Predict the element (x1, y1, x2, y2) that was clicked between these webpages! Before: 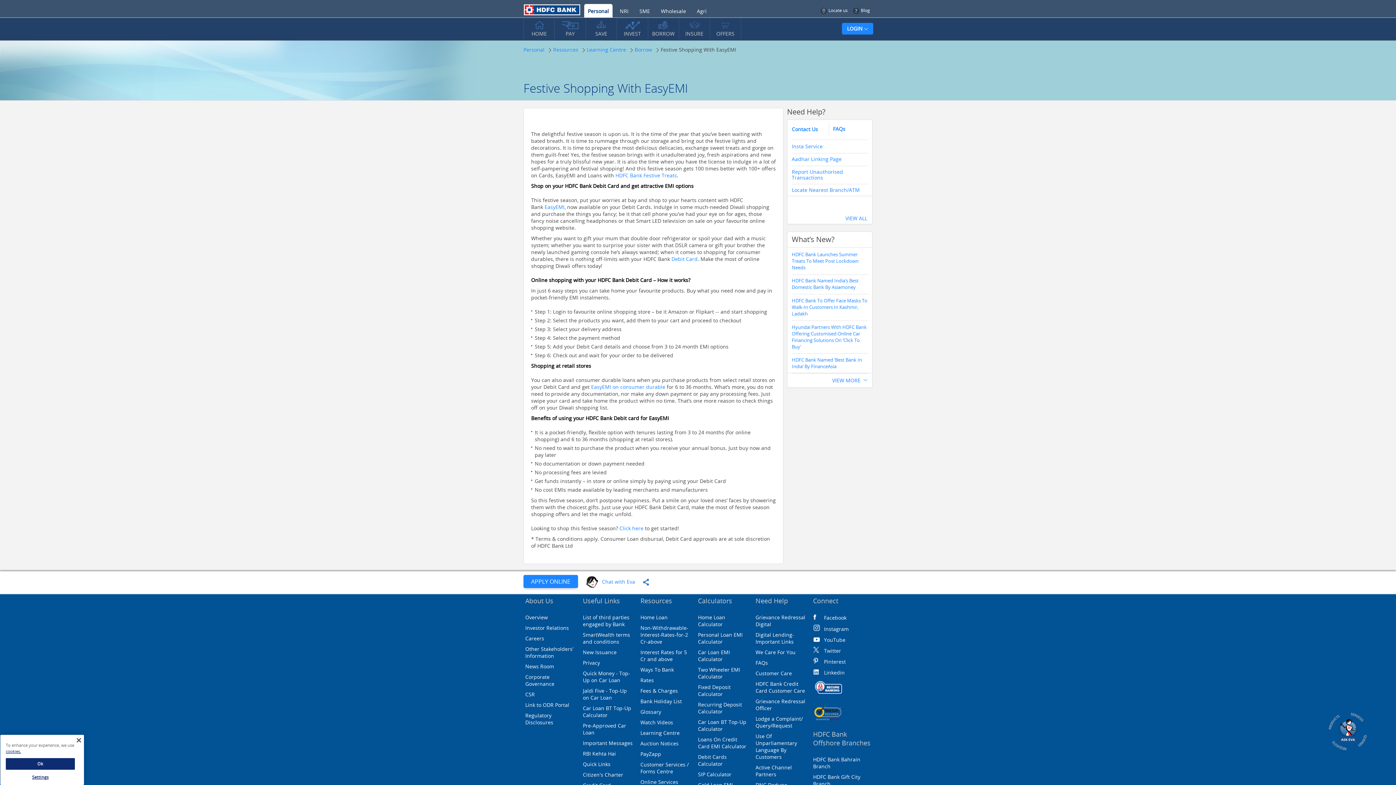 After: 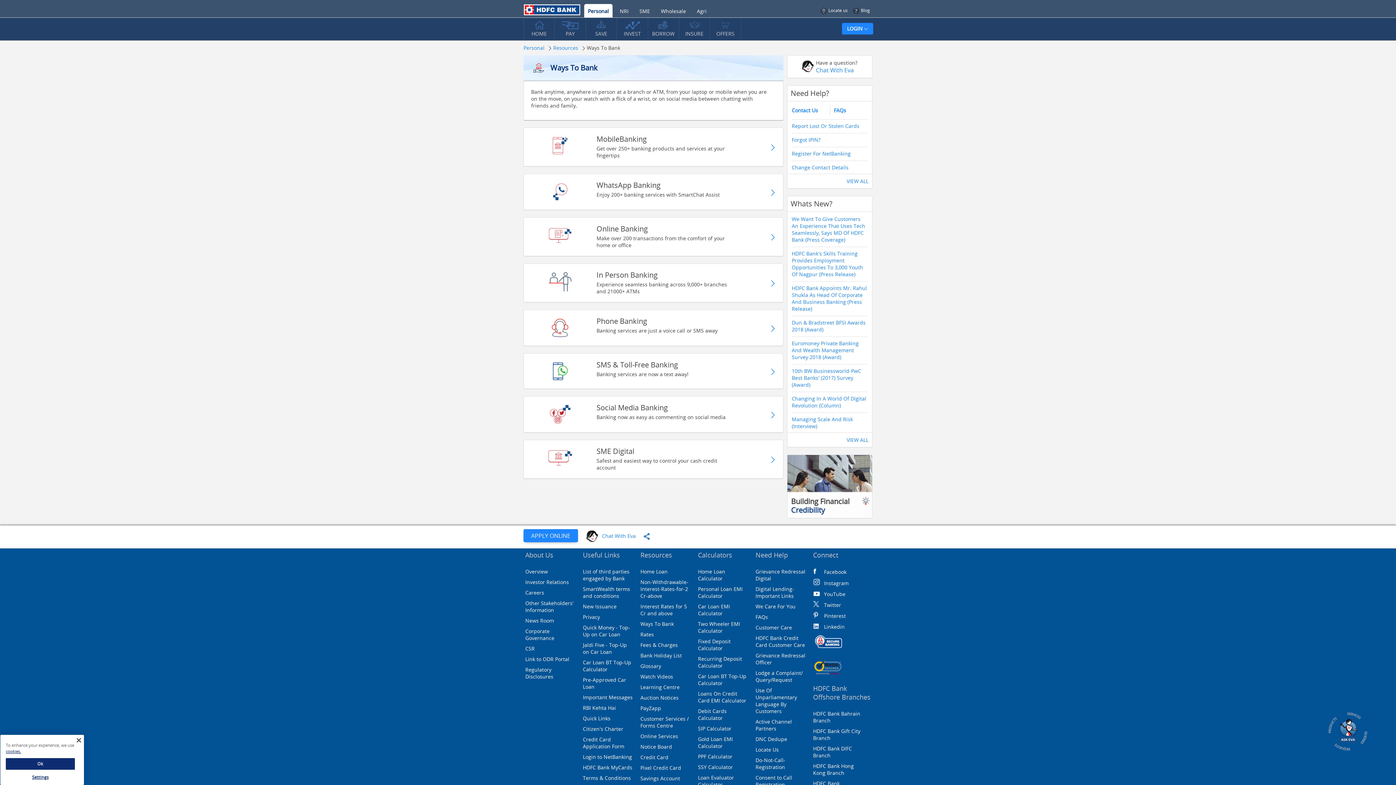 Action: label: Ways To Bank bbox: (640, 666, 674, 673)